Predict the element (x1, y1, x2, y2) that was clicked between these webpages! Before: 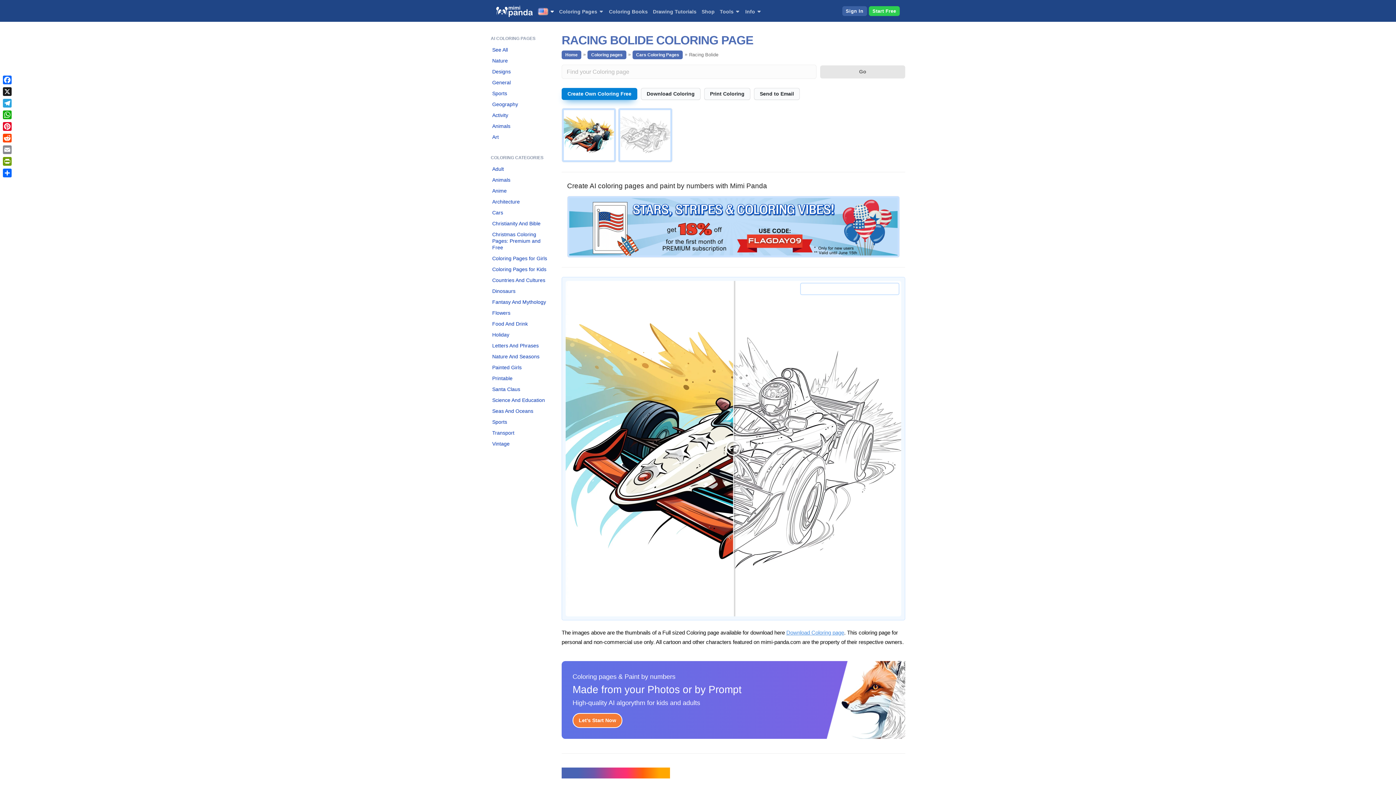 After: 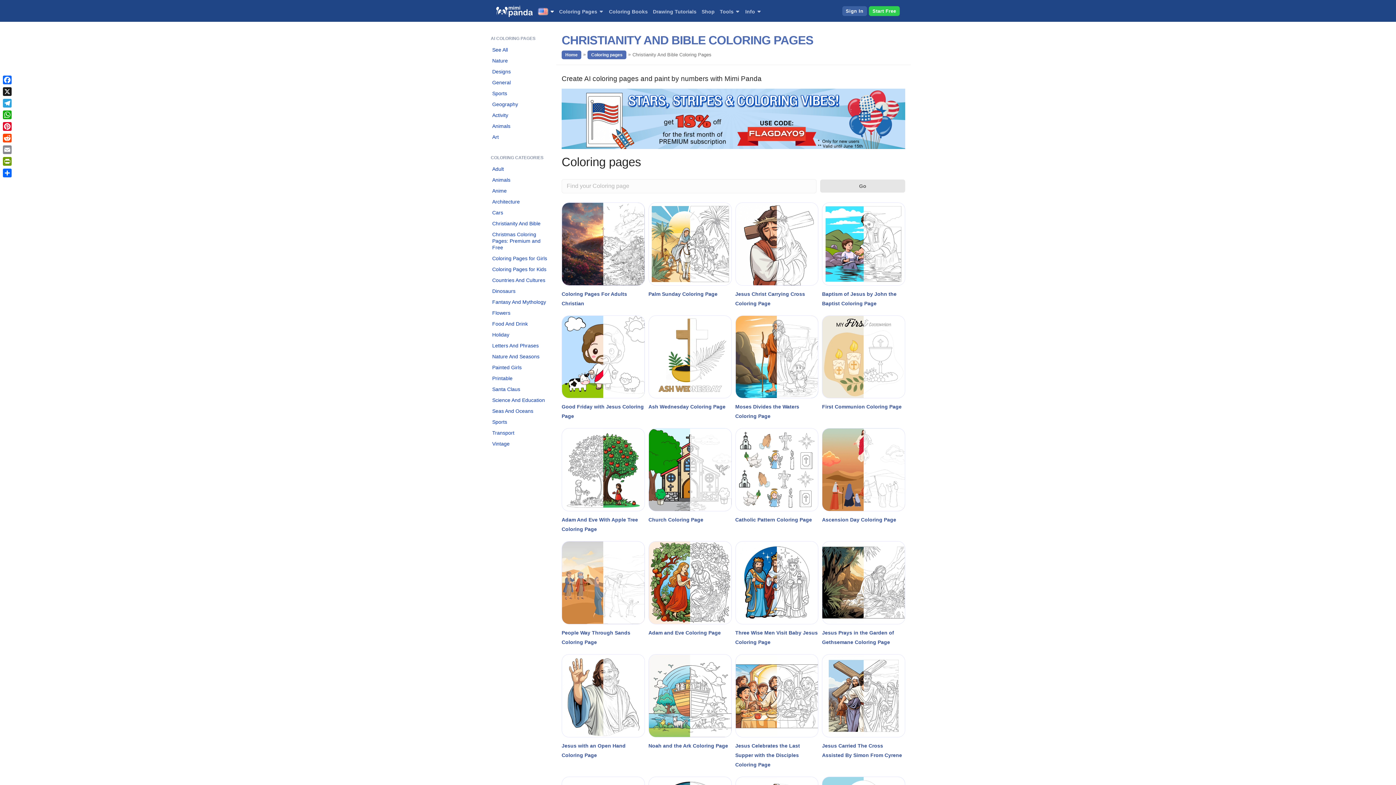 Action: bbox: (488, 218, 550, 229) label: Christianity And Bible